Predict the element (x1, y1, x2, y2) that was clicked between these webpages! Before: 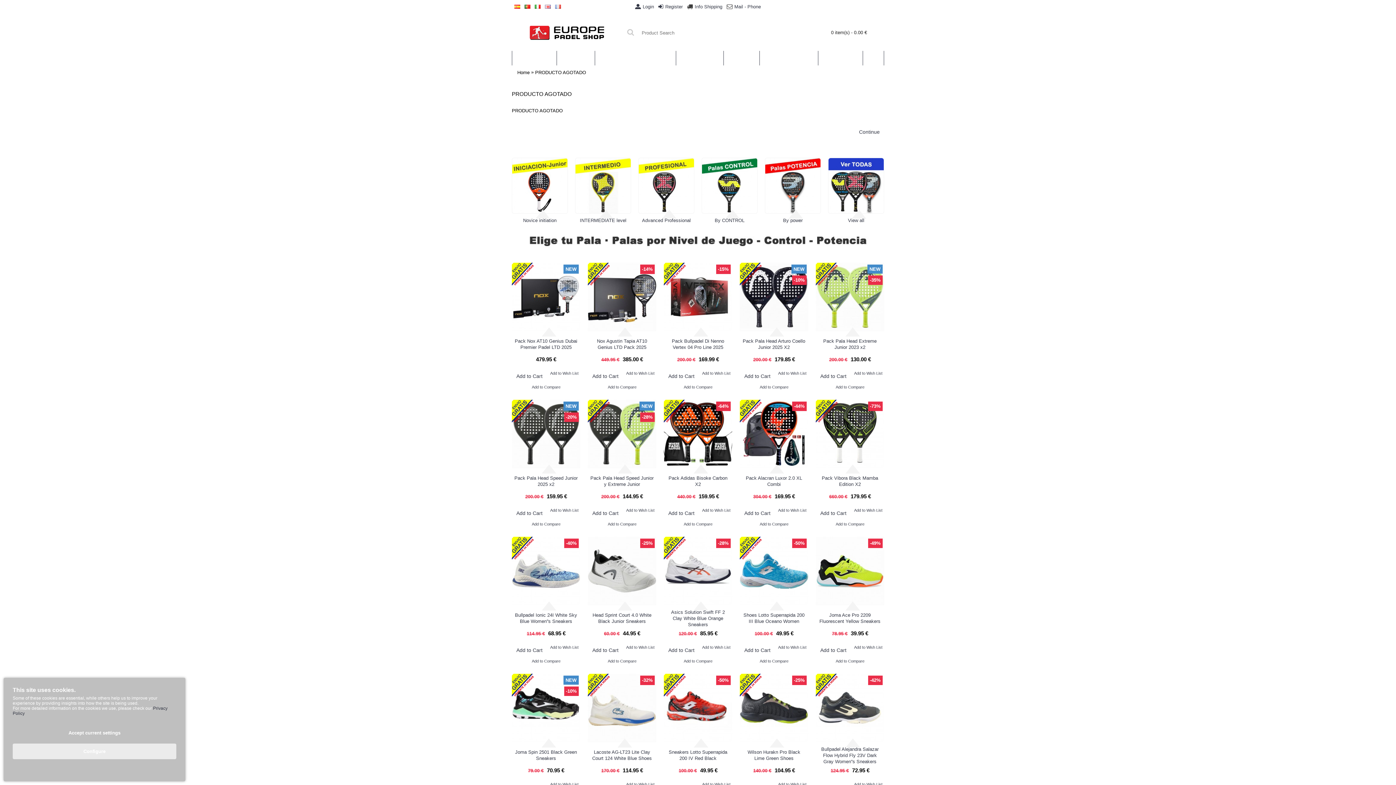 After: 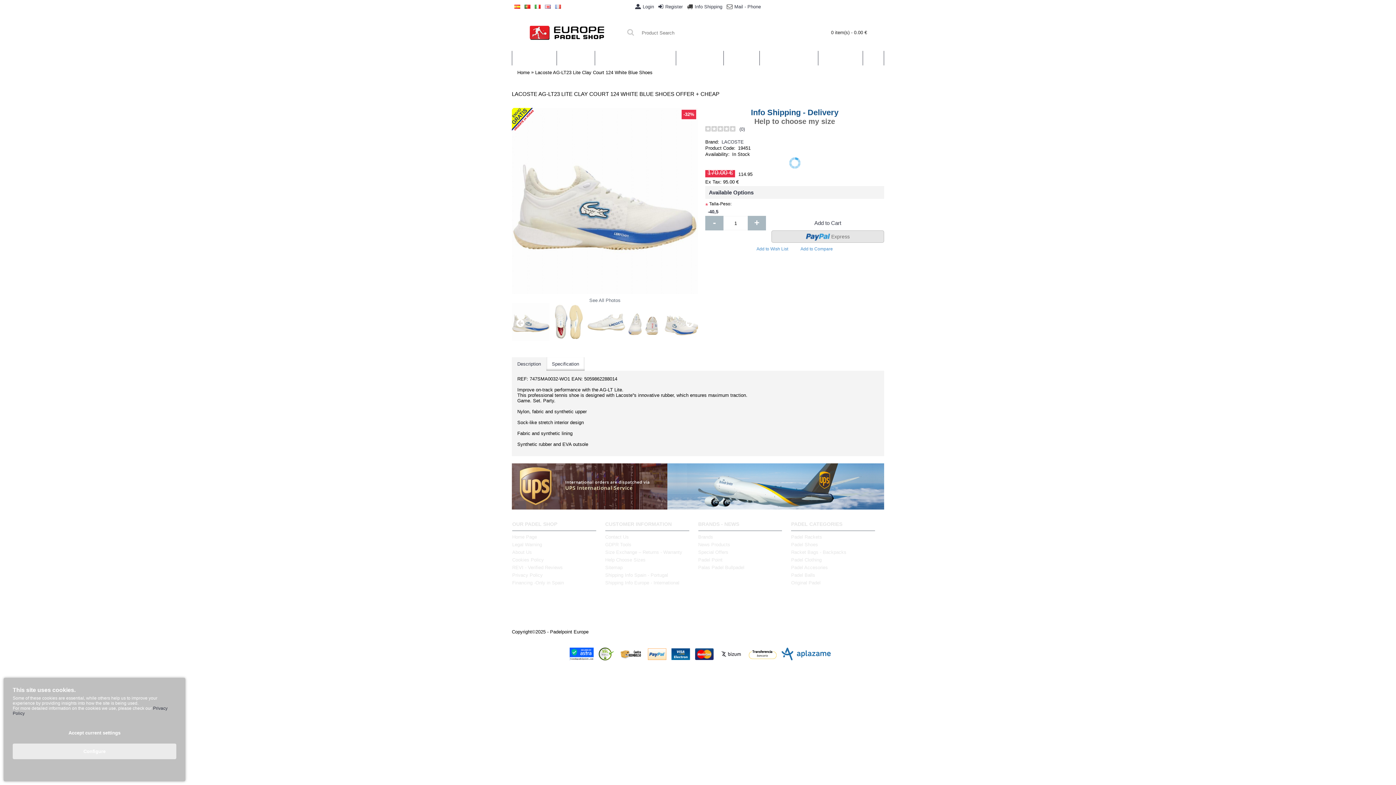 Action: label: Lacoste AG-LT23 Lite Clay Court 124 White Blue Shoes bbox: (588, 742, 656, 767)